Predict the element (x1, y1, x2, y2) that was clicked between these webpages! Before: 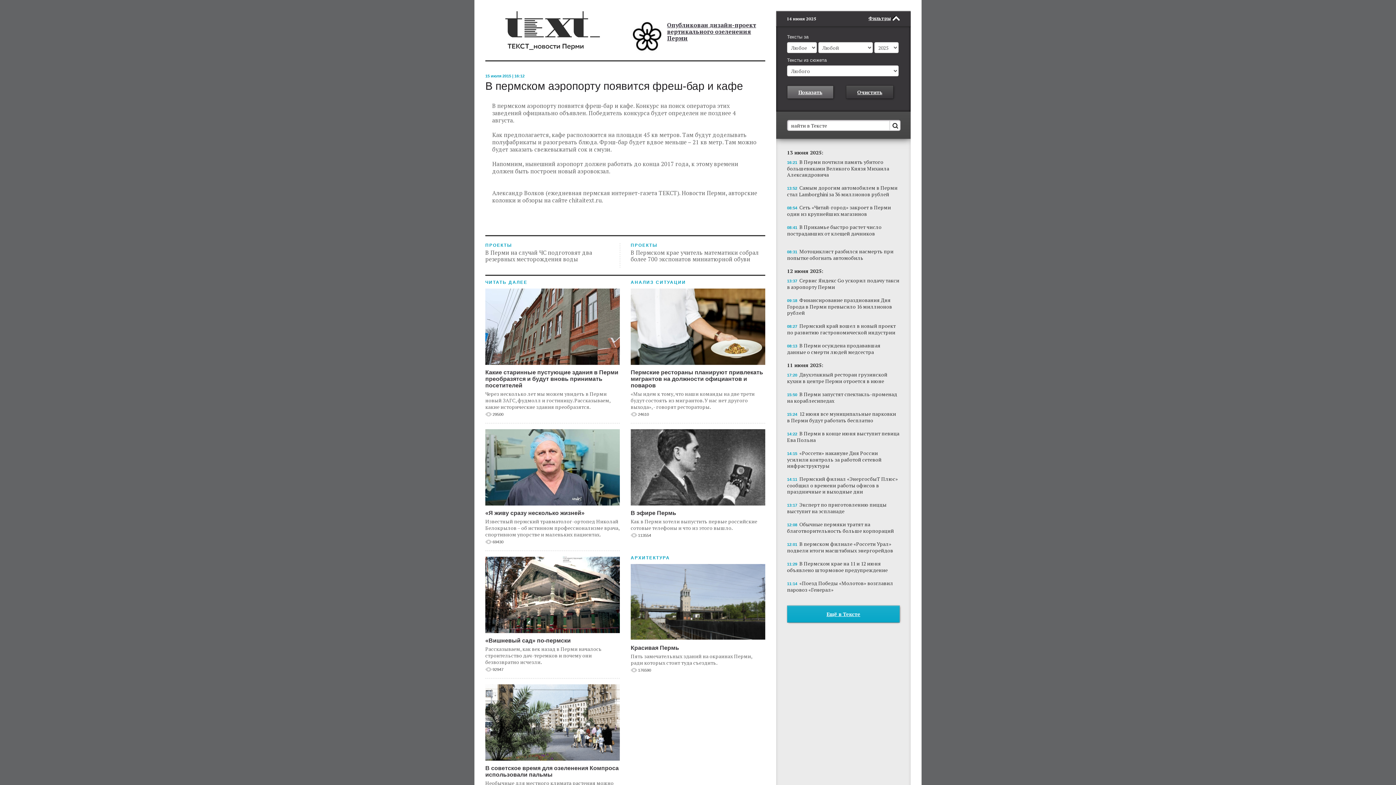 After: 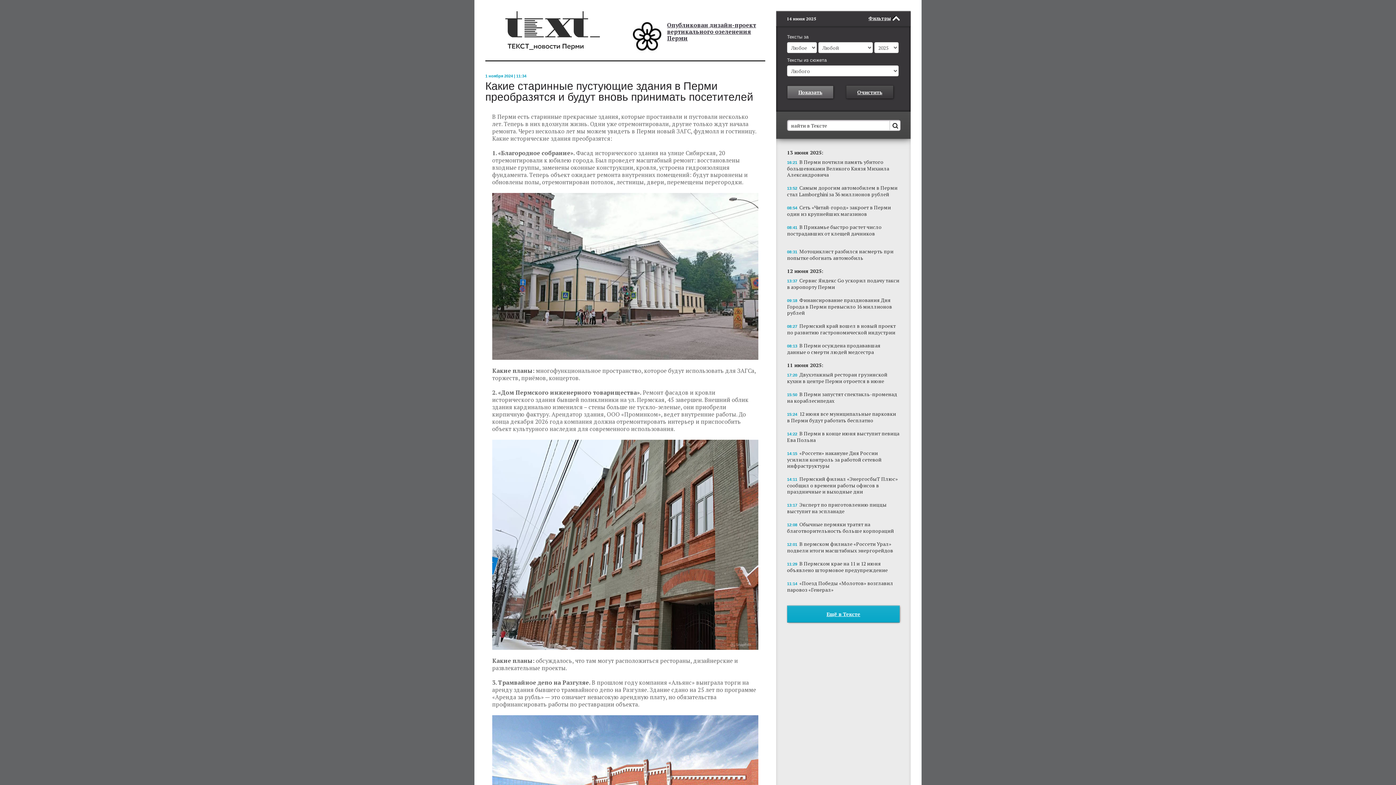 Action: label: Какие старинные пустующие здания в Перми преобразятся и будут вновь принимать посетителей
Через несколько лет мы можем увидеть в Перми новый ЗАГС, фудмолл и гостиницу. Рассказываем, какие исторические здания преобразятся.
29500 bbox: (485, 288, 620, 416)